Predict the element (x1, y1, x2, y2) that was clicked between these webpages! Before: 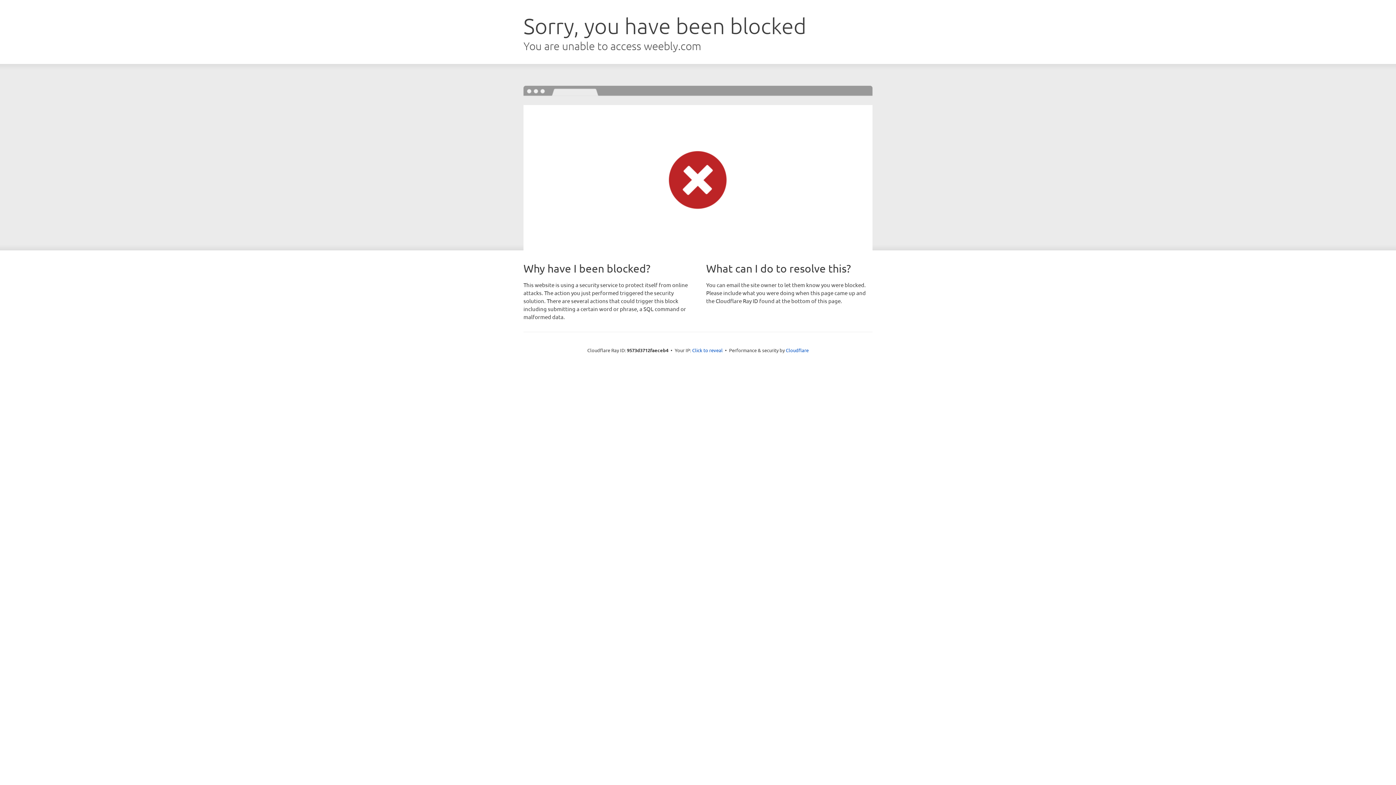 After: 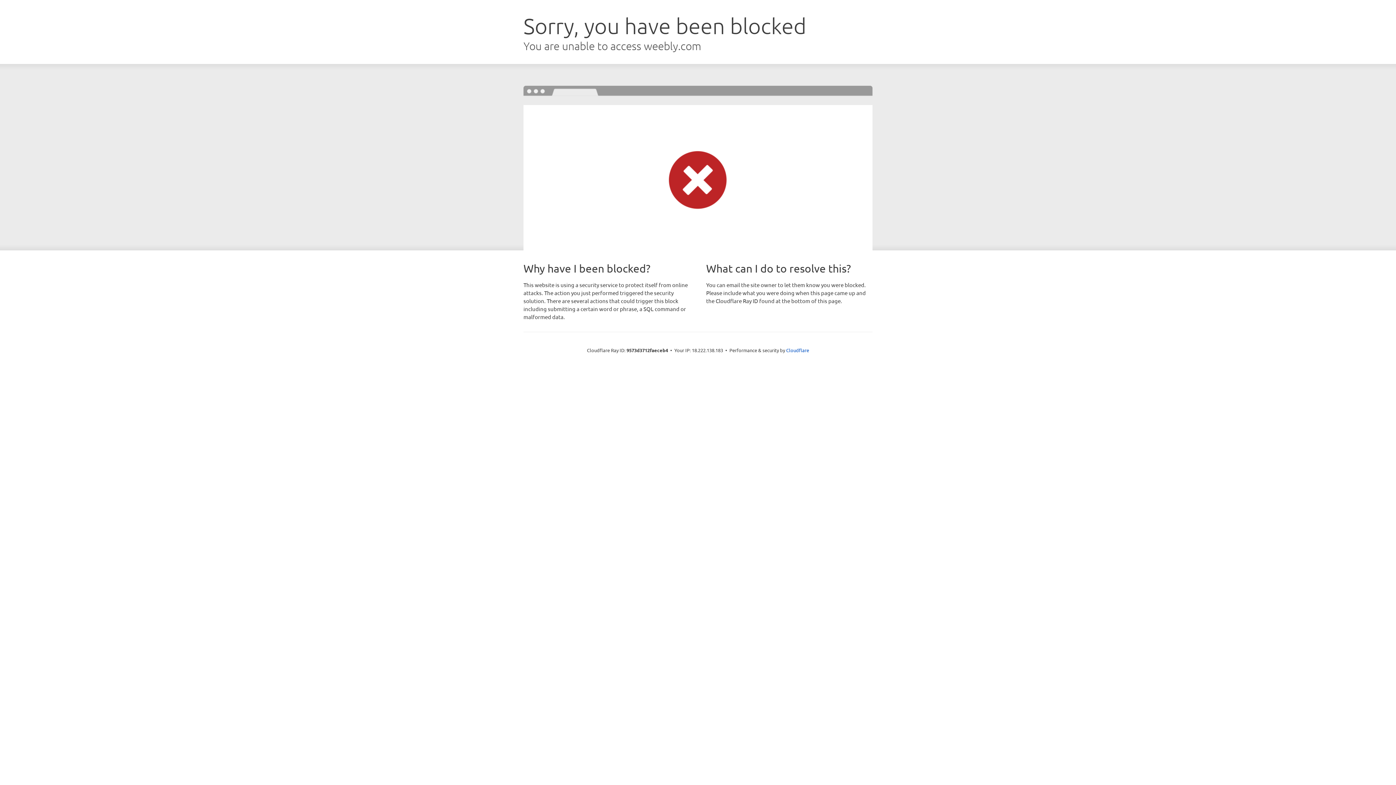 Action: label: Click to reveal bbox: (692, 346, 722, 353)